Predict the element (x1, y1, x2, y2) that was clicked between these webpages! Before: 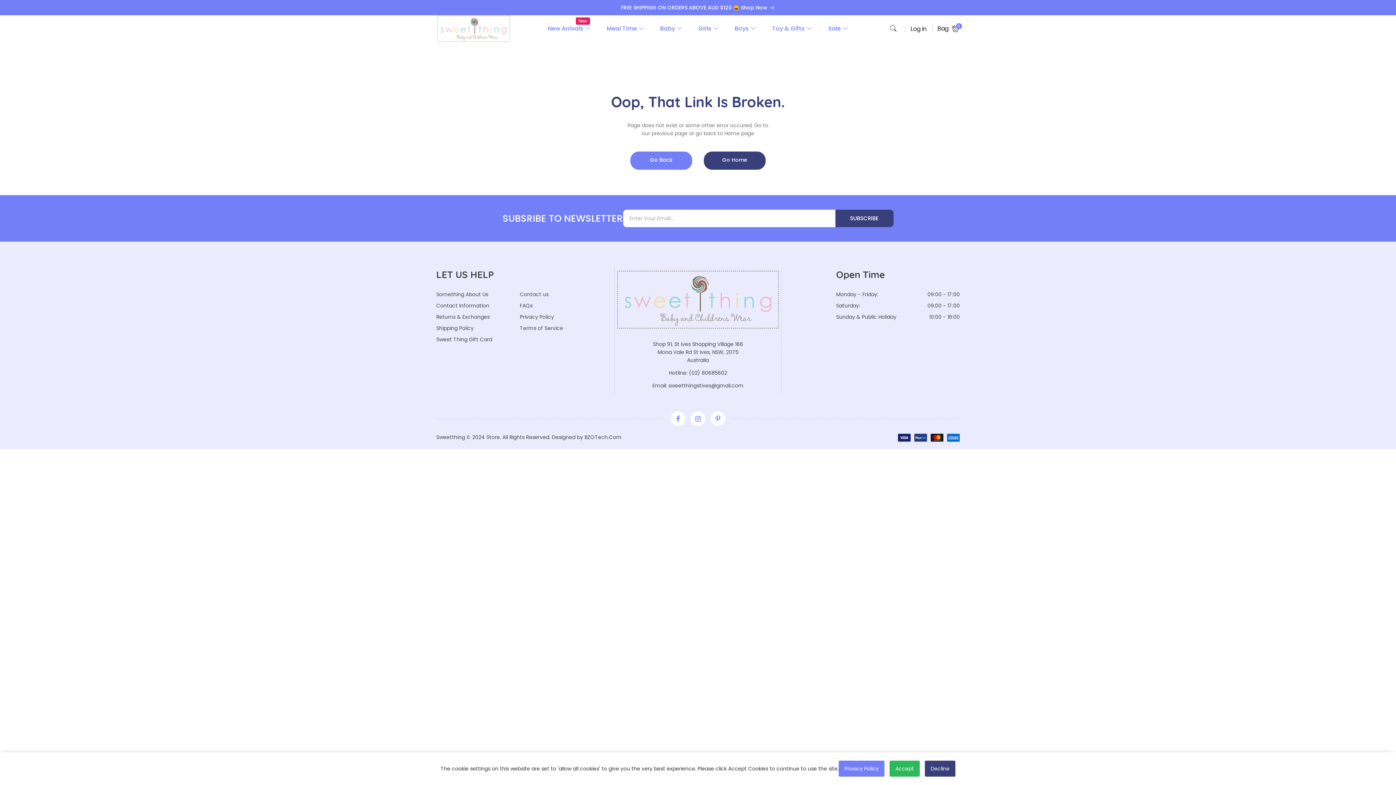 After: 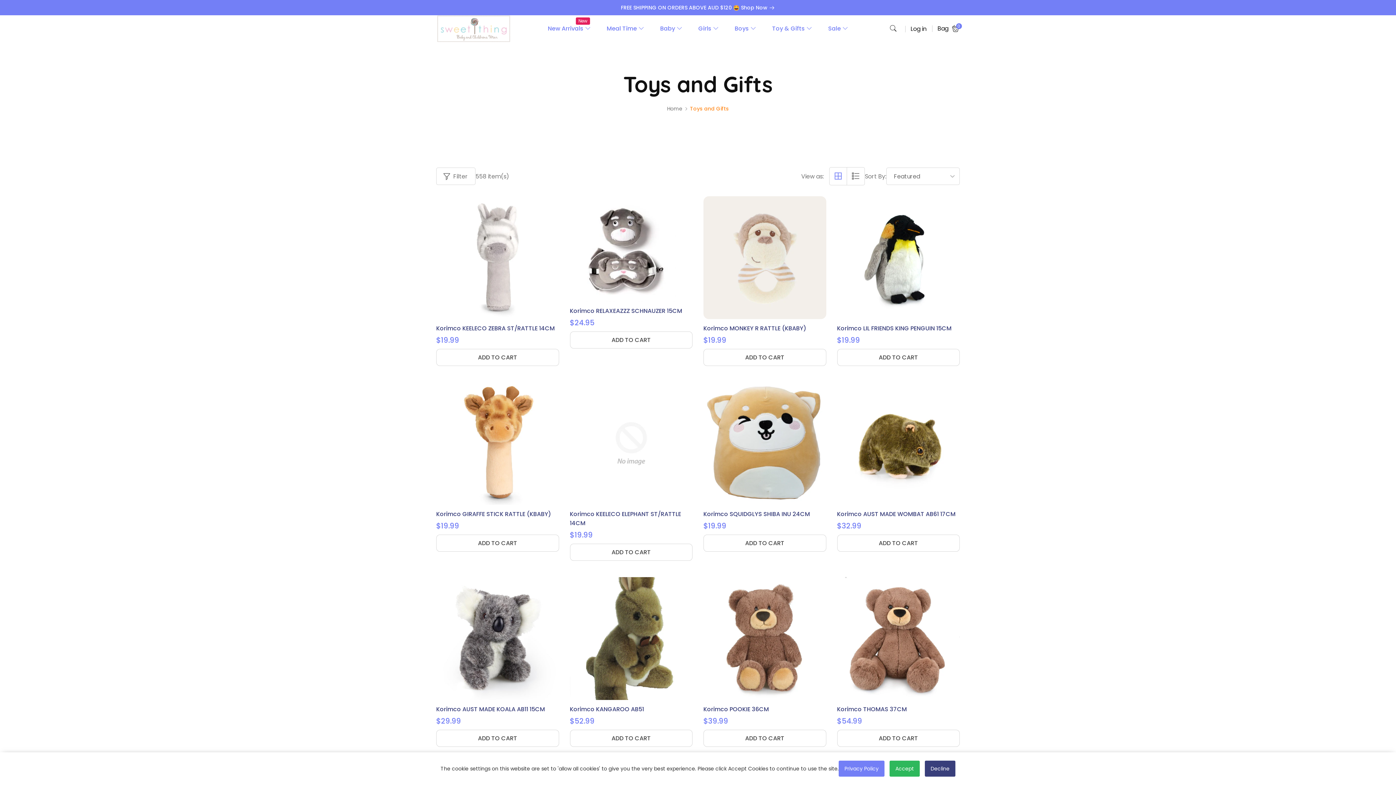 Action: label: Toy & Gifts  bbox: (765, 15, 819, 42)